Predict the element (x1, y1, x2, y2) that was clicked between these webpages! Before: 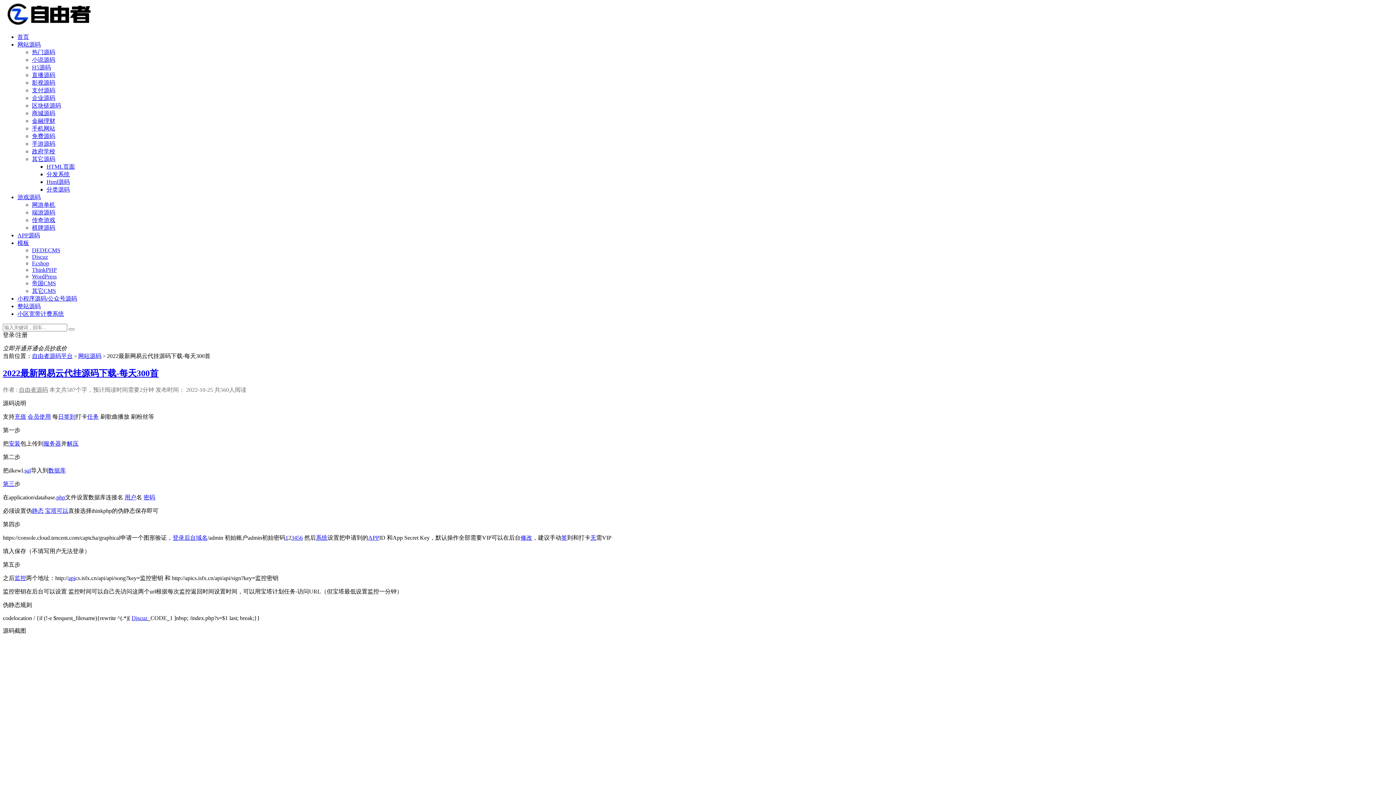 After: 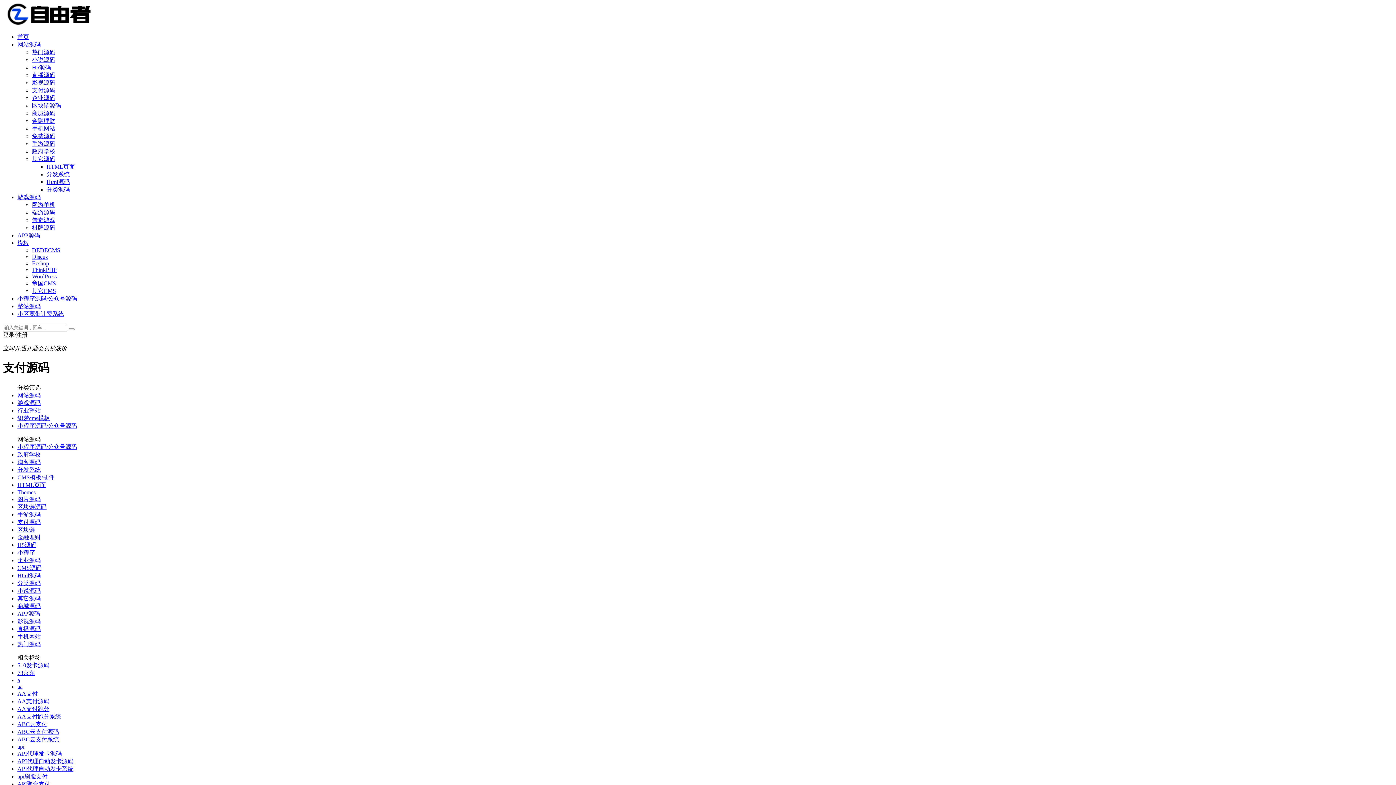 Action: bbox: (32, 87, 55, 93) label: 支付源码